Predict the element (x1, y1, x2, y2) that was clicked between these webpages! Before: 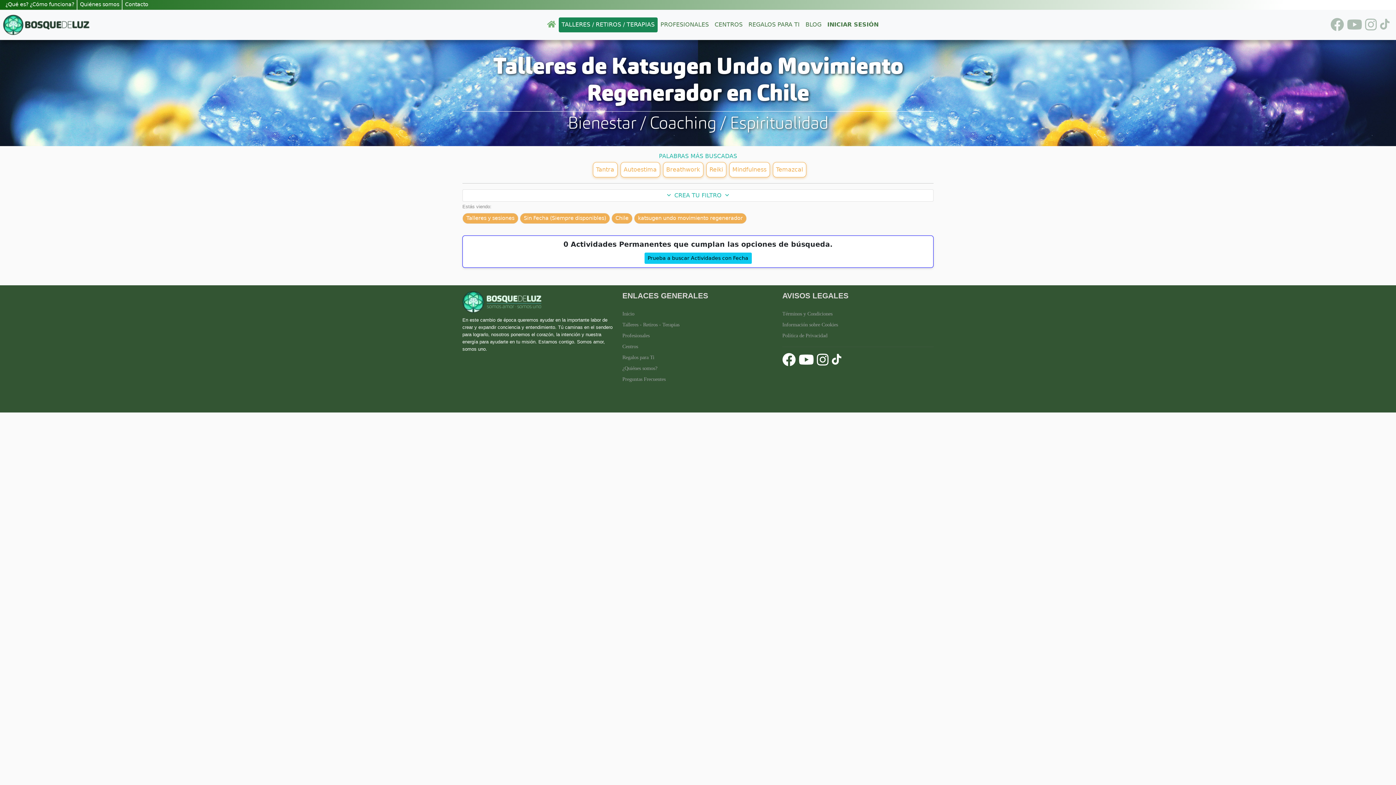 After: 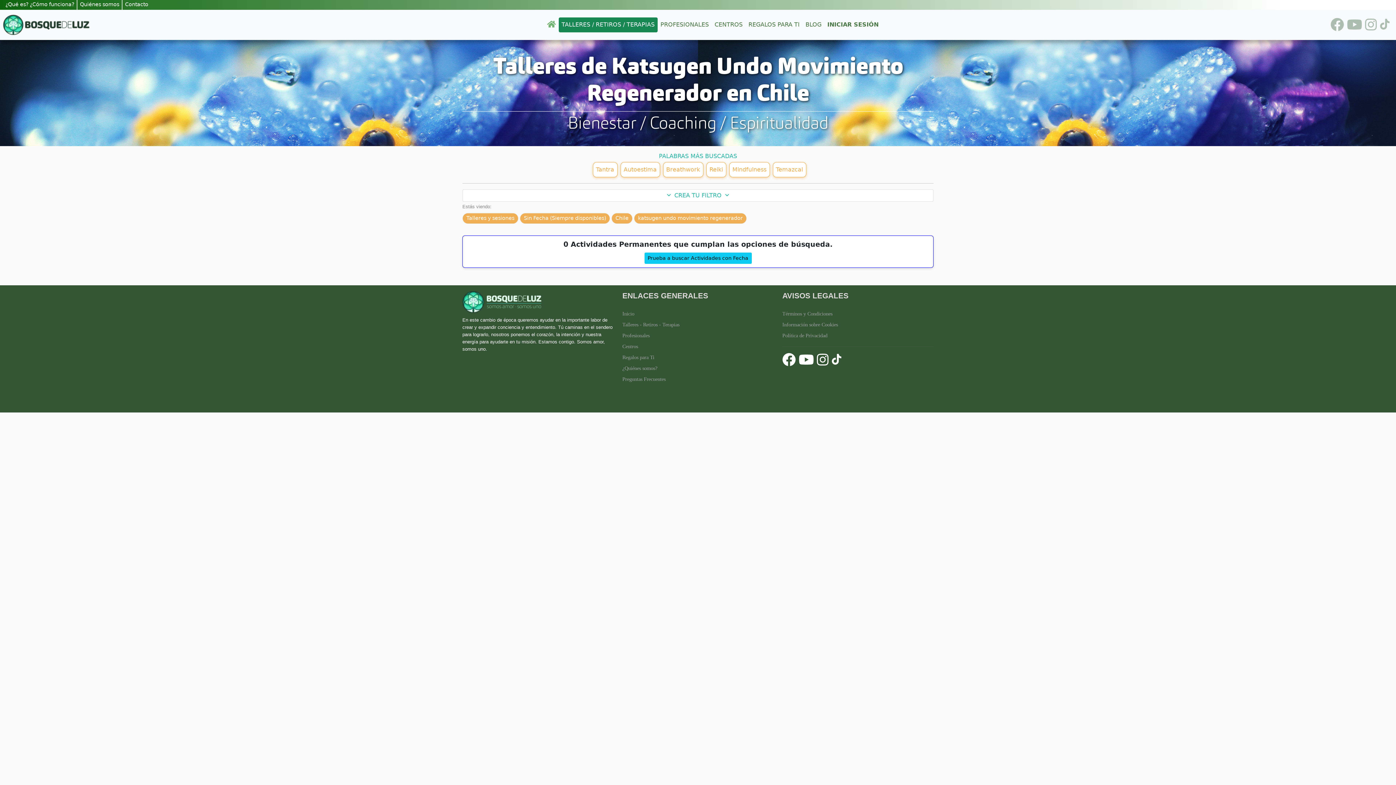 Action: bbox: (798, 353, 814, 367)